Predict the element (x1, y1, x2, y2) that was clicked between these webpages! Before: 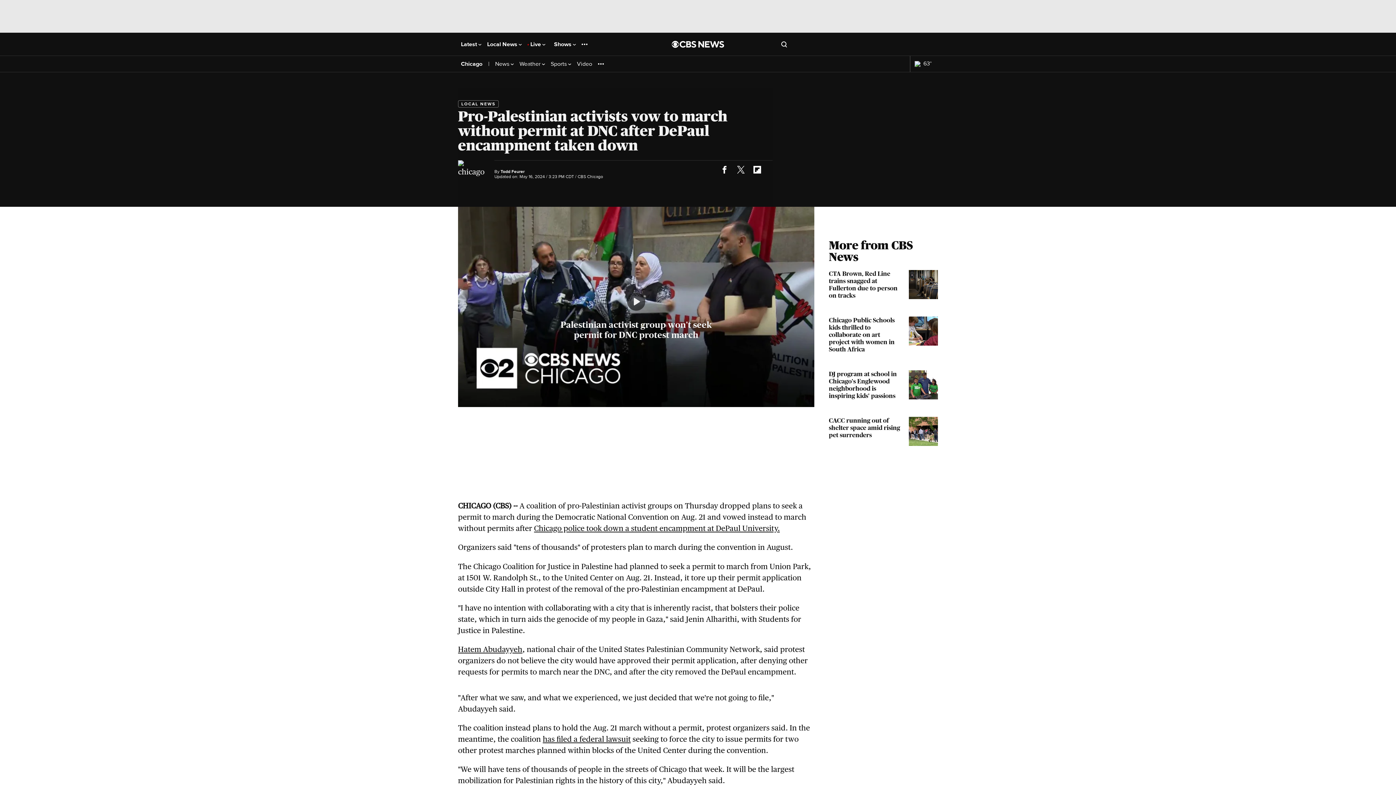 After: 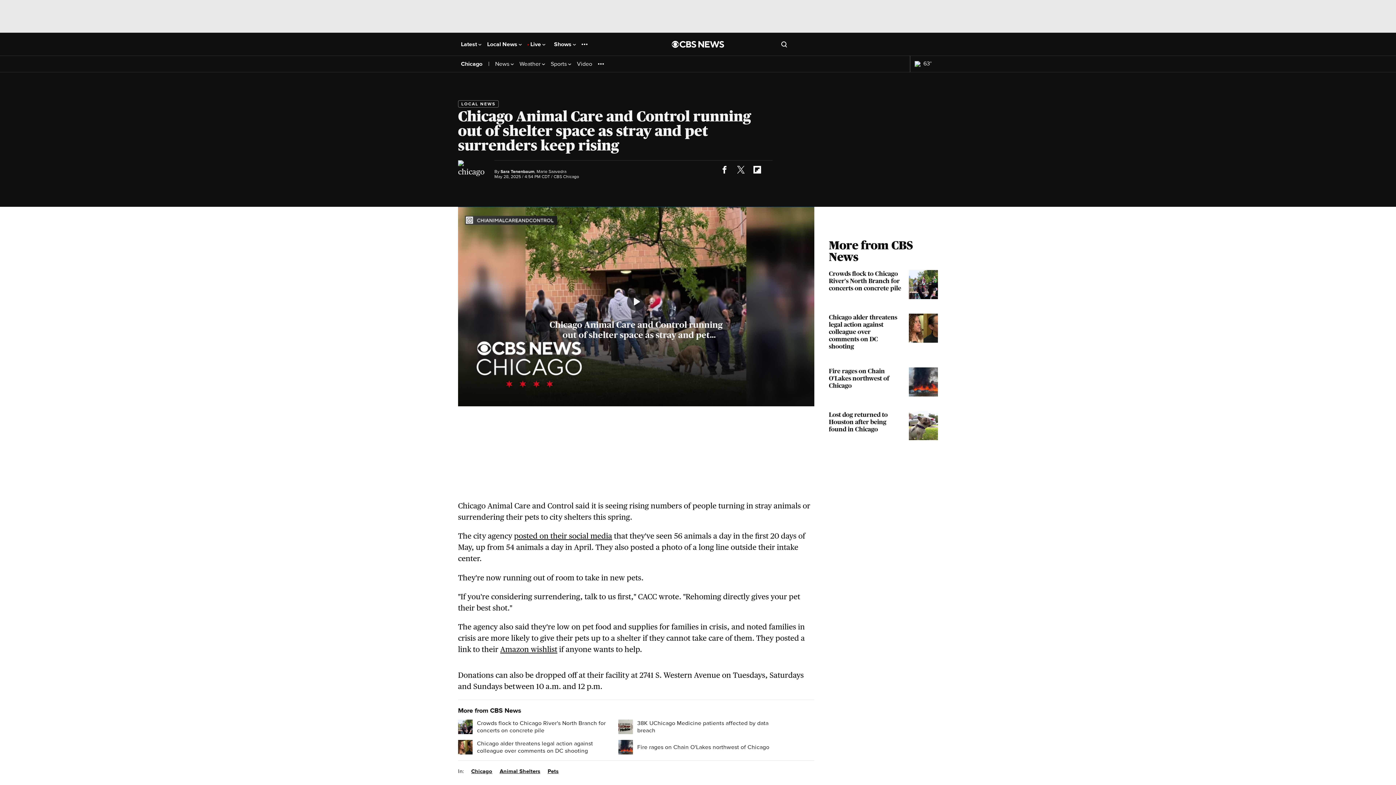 Action: label: CACC running out of shelter space amid rising pet surrenders bbox: (829, 417, 938, 446)